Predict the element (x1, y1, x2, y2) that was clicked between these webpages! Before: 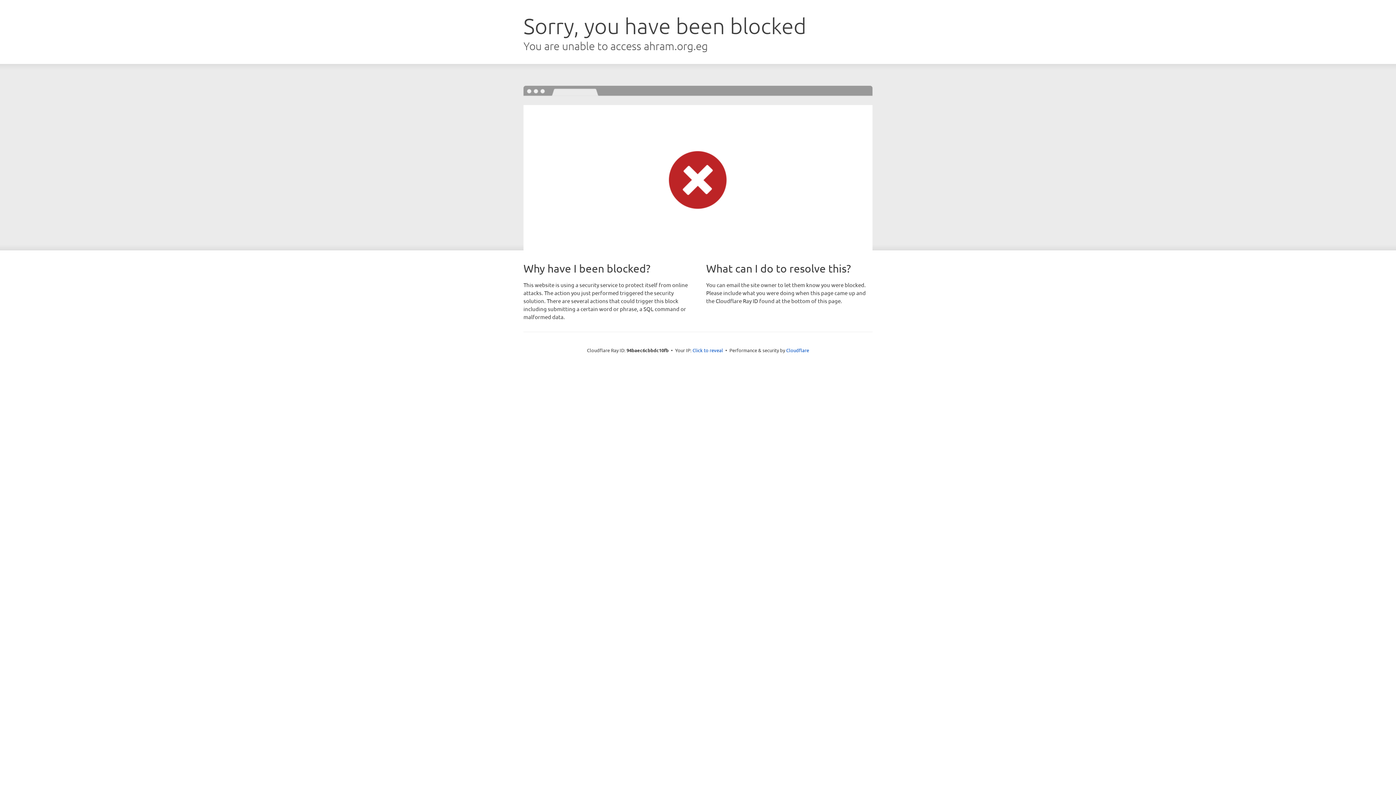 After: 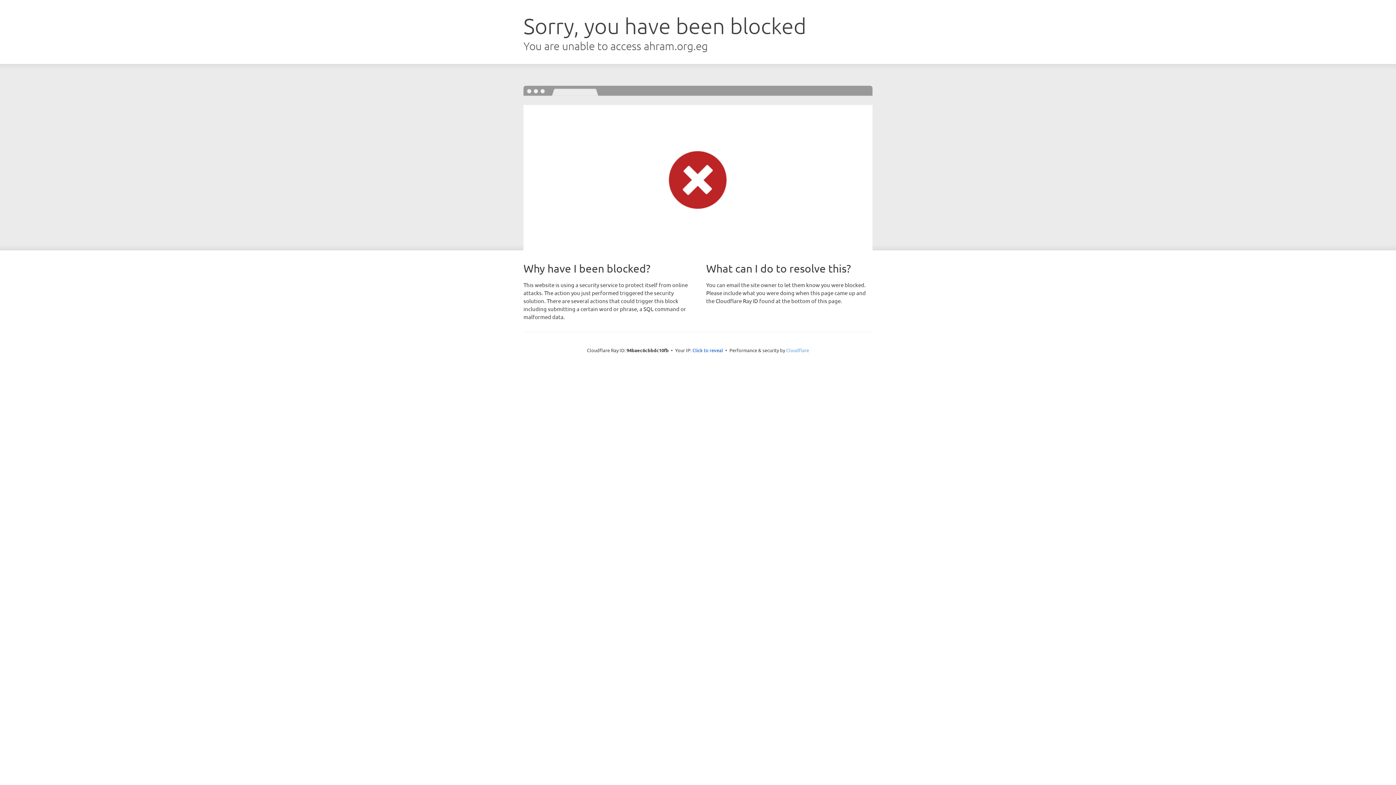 Action: bbox: (786, 347, 809, 353) label: Cloudflare